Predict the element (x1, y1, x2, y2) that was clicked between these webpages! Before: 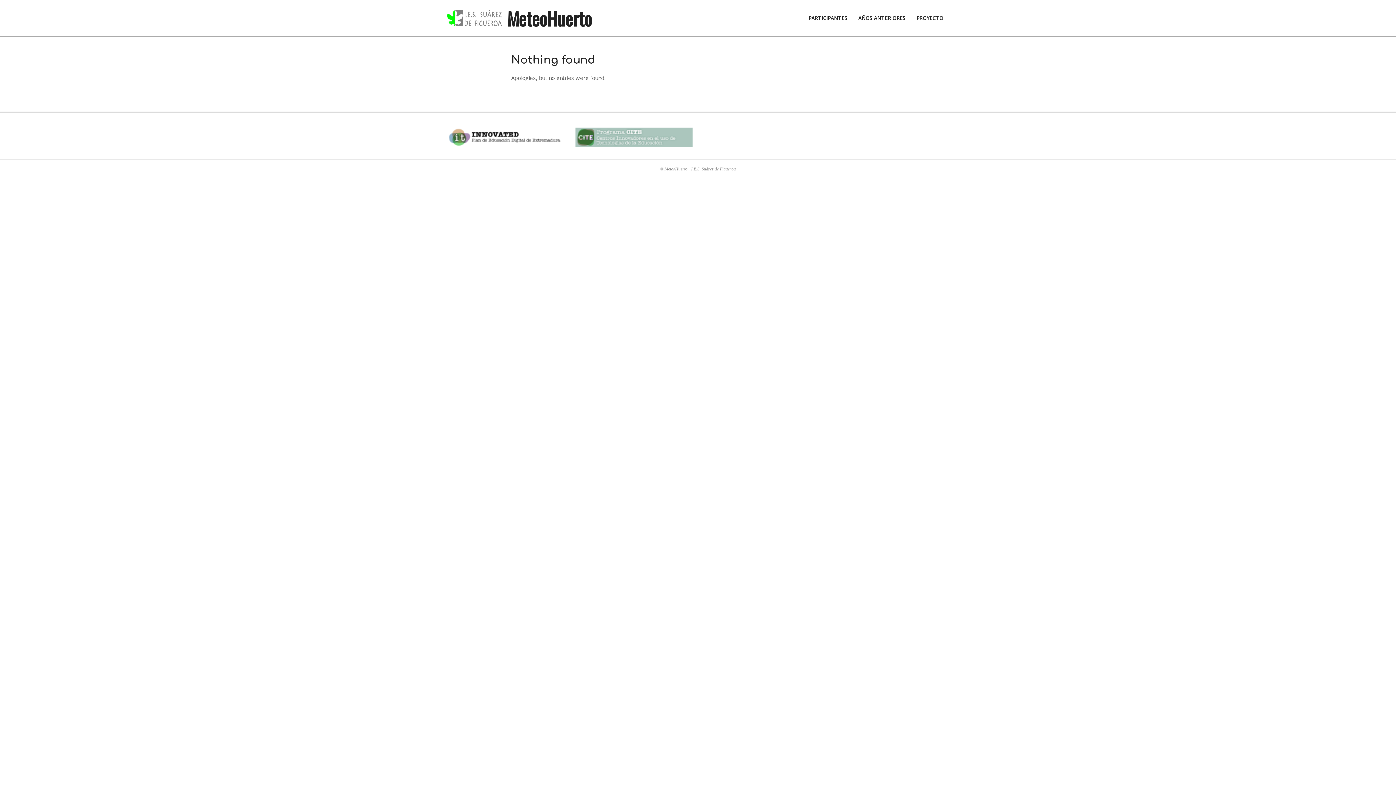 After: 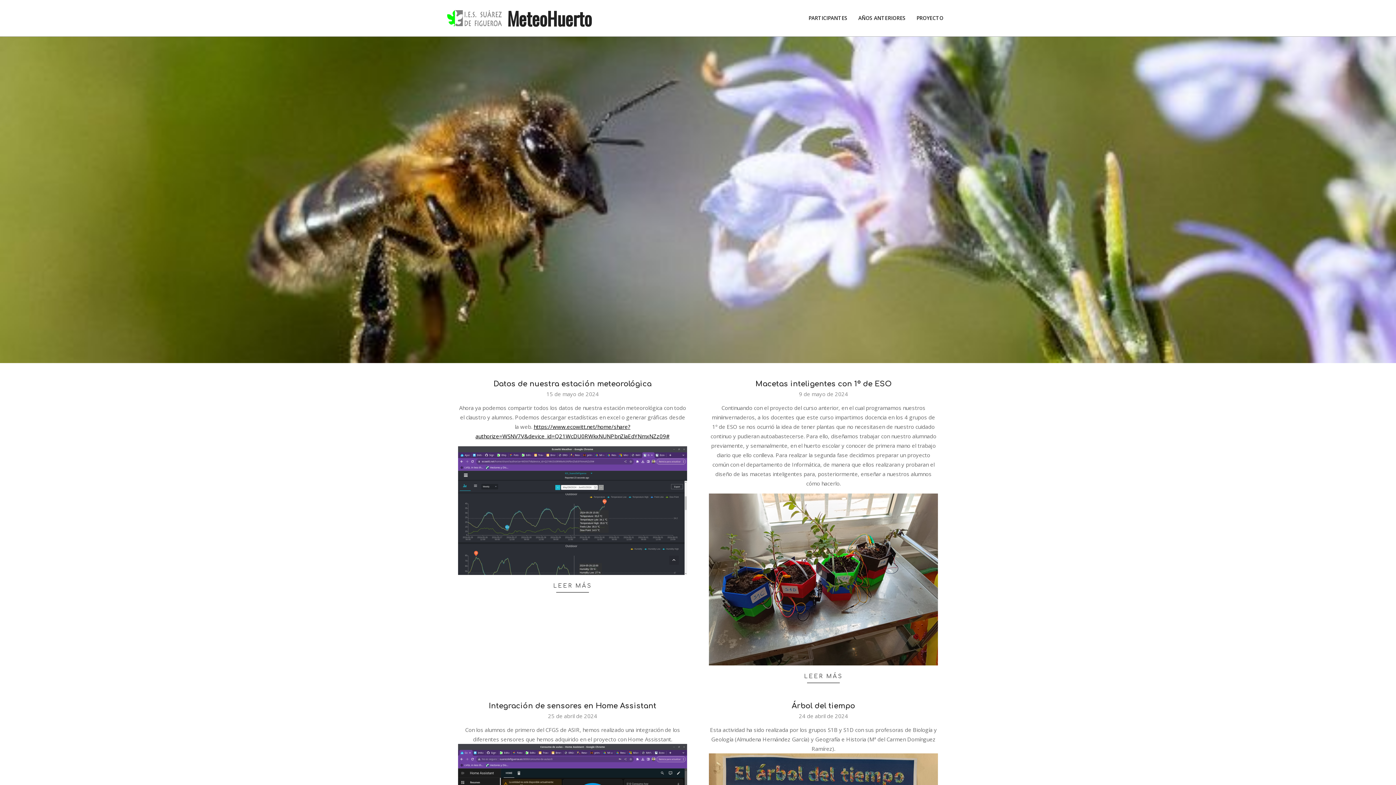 Action: label: MeteoHuerto bbox: (507, 4, 592, 31)